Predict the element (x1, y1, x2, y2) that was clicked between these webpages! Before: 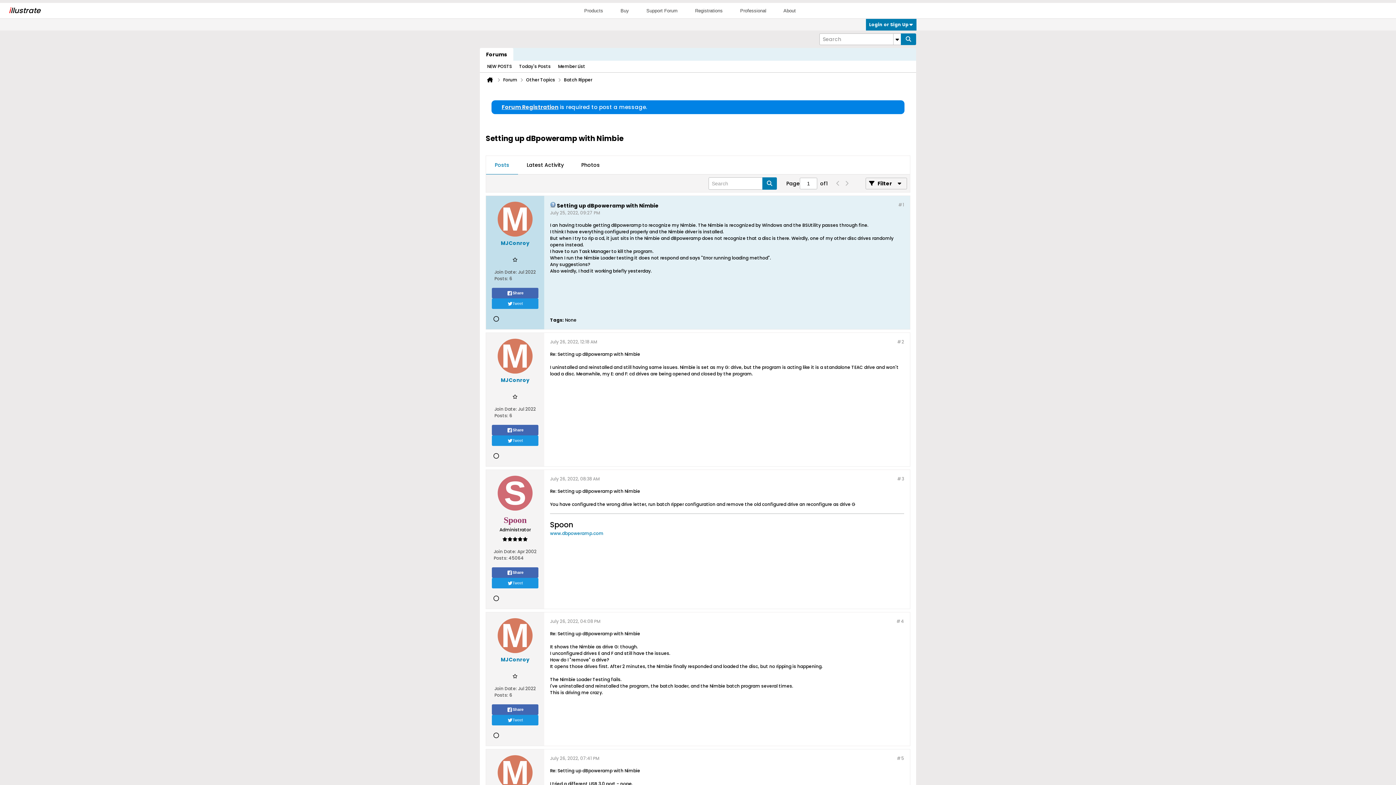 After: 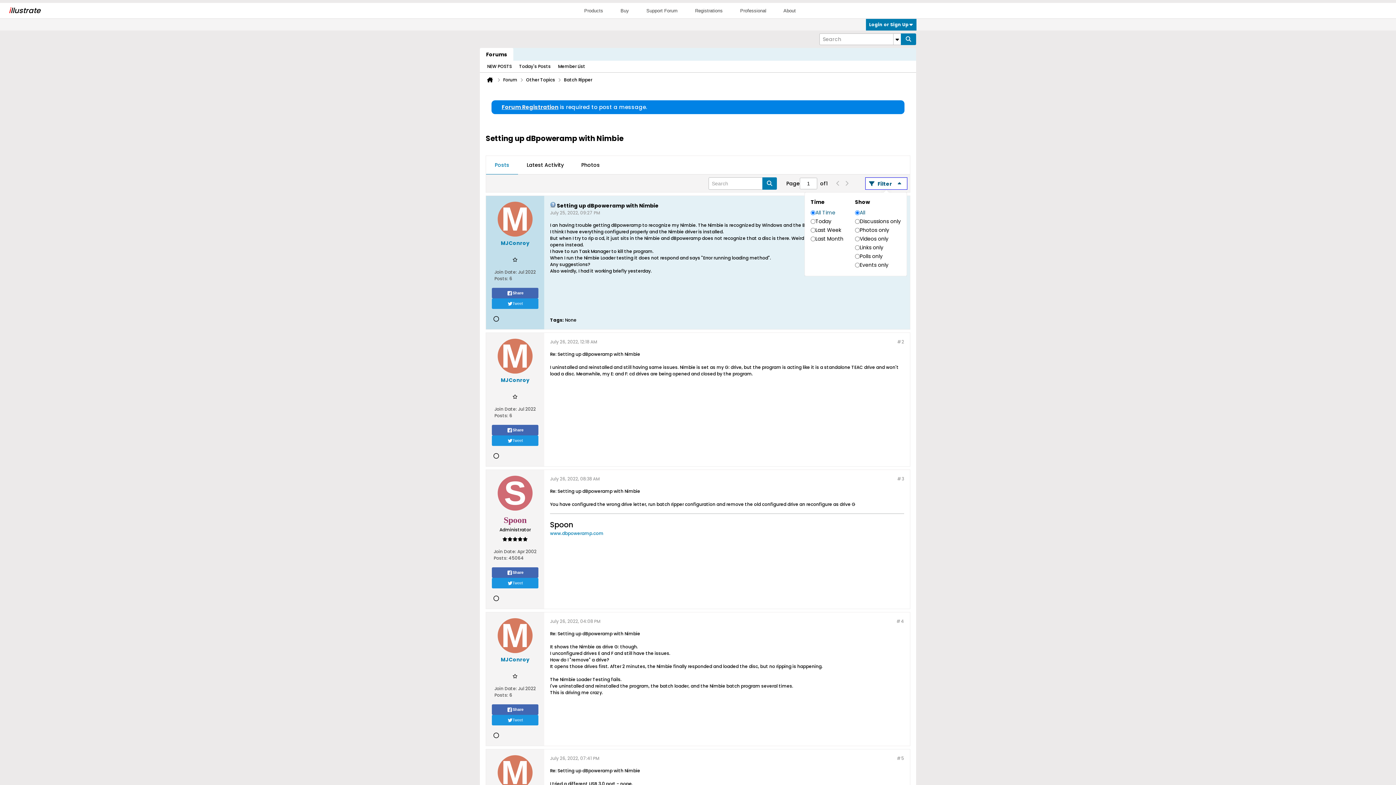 Action: bbox: (865, 177, 907, 189) label: Filter